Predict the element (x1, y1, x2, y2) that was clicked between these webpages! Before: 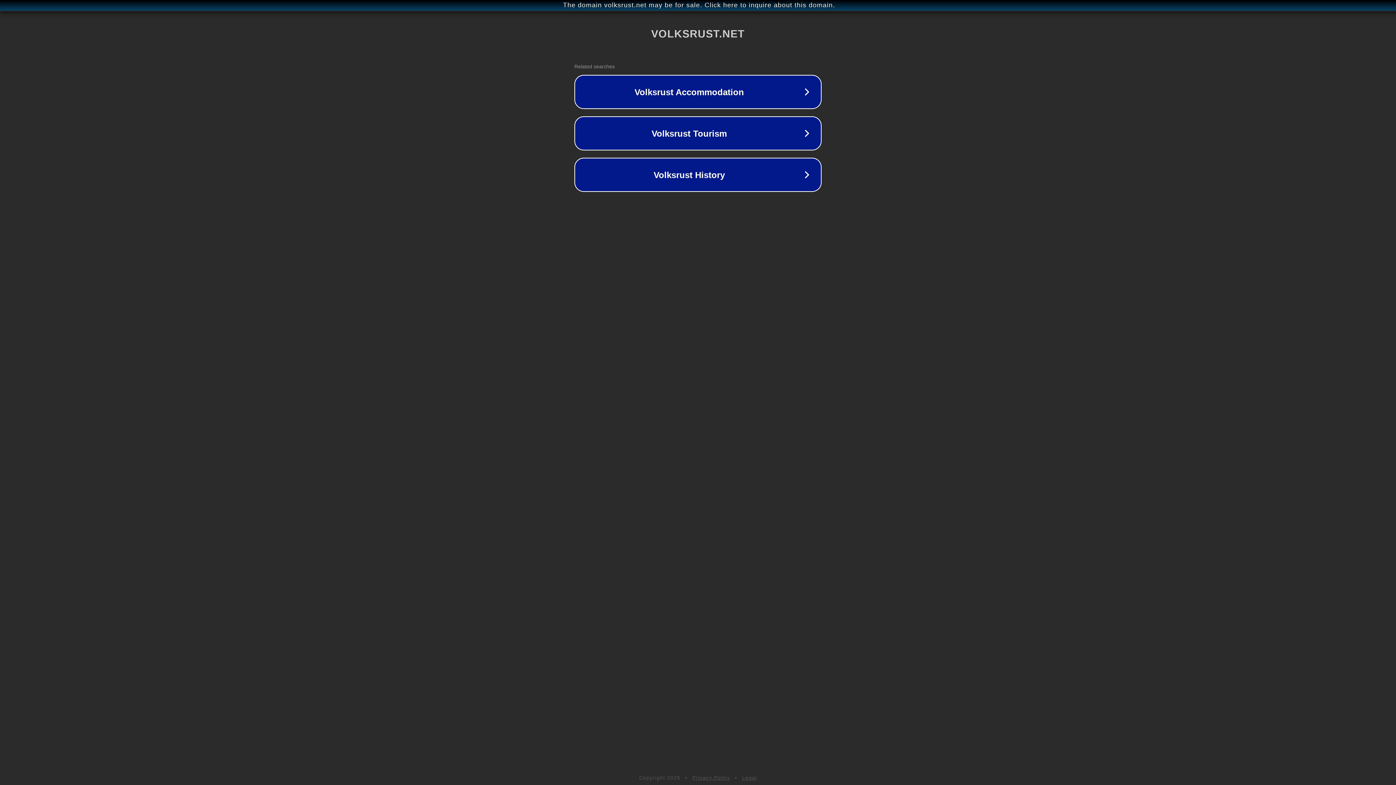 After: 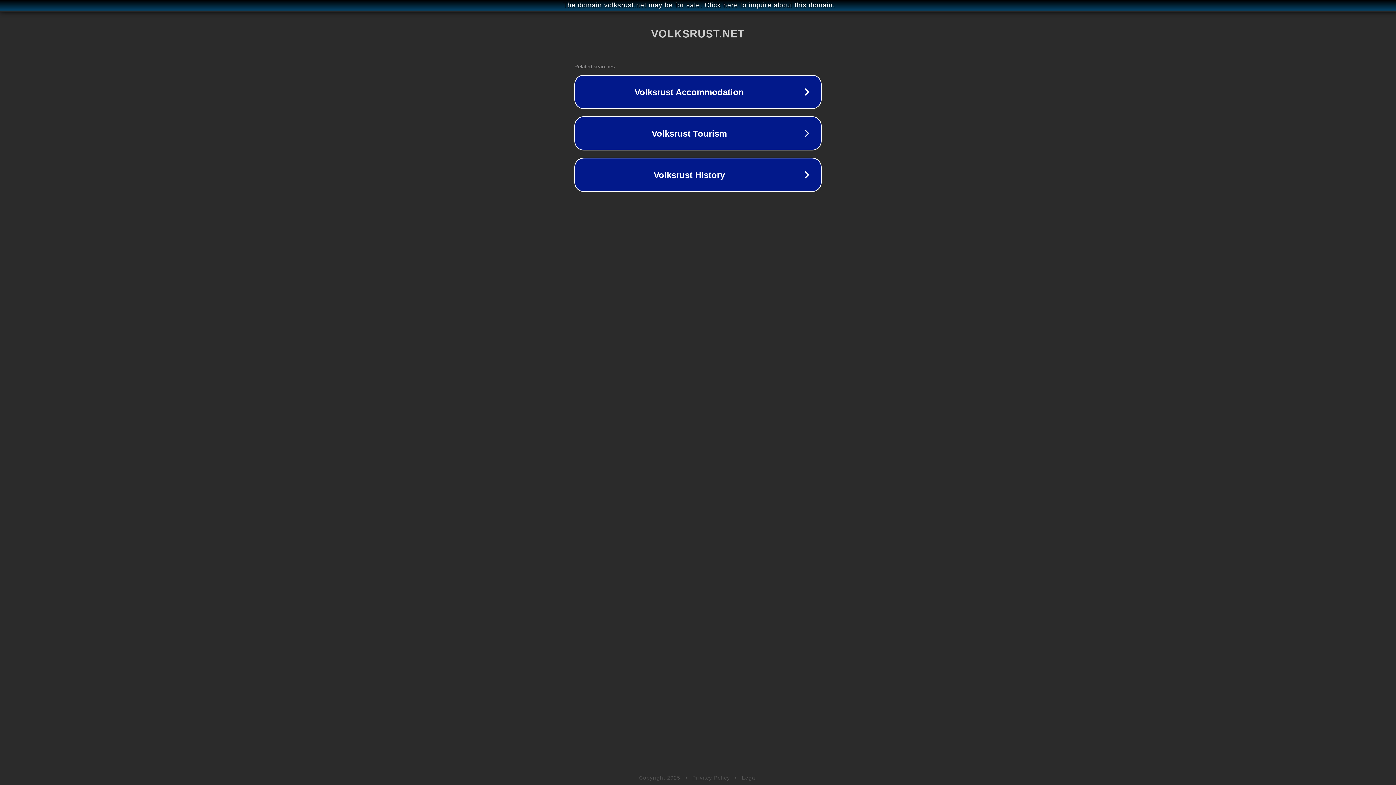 Action: label: Privacy Policy bbox: (692, 775, 730, 781)